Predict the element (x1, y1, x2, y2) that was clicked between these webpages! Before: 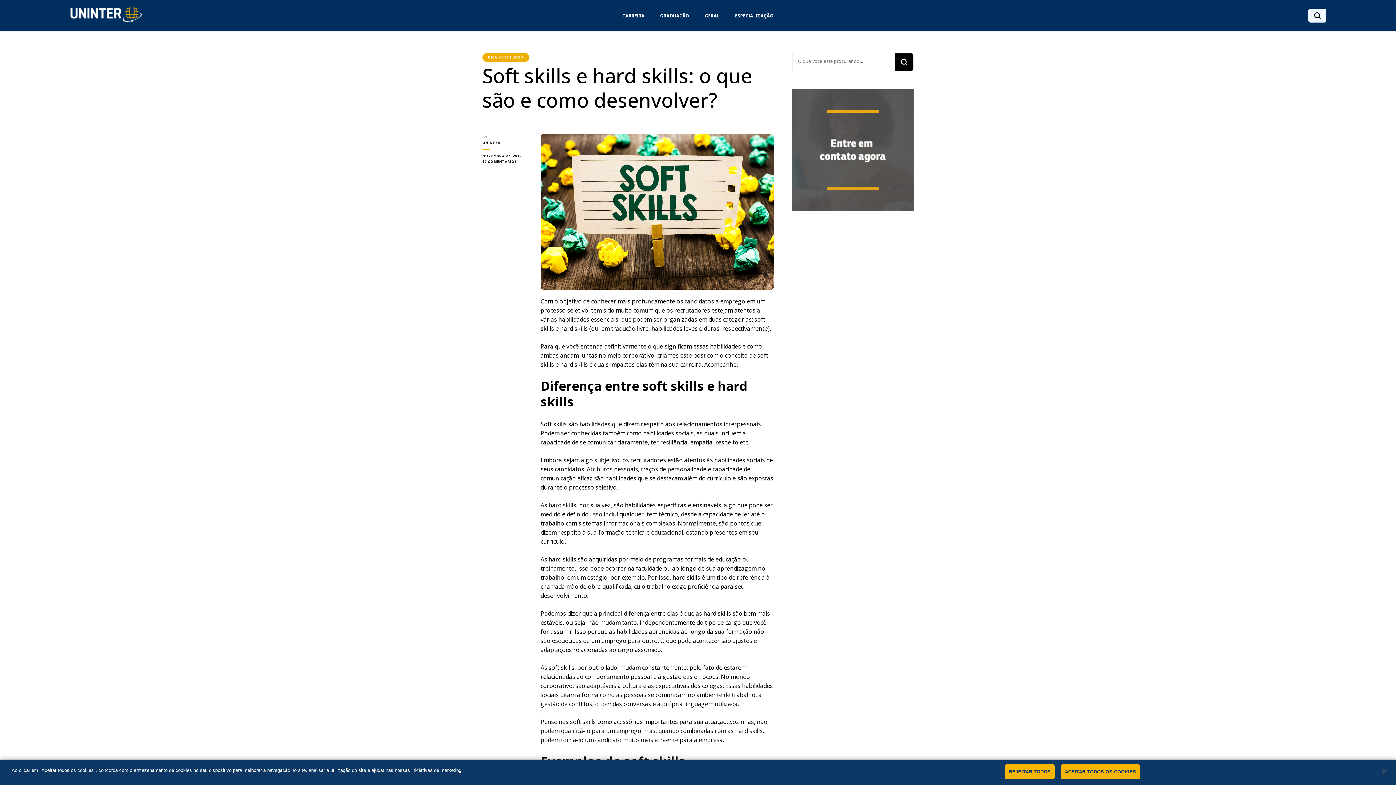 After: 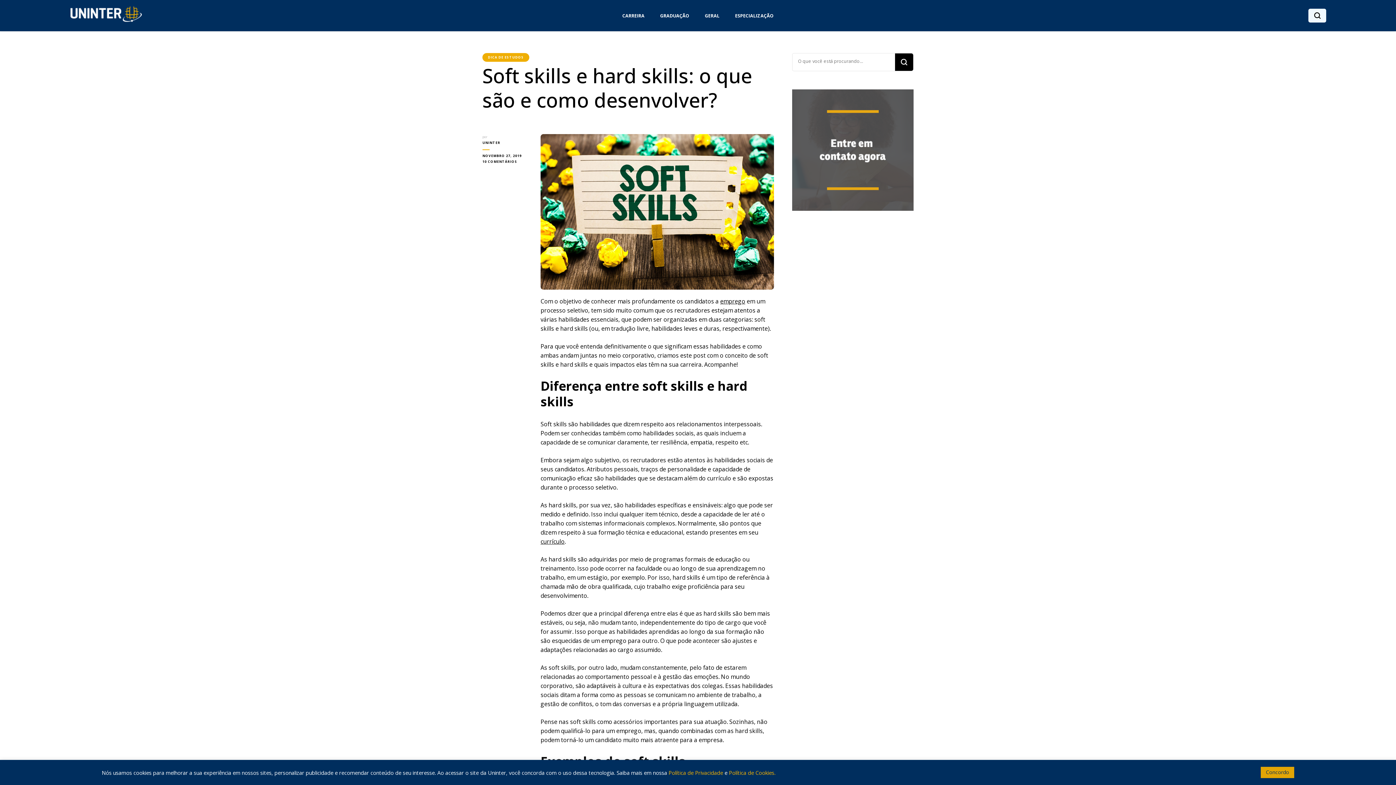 Action: bbox: (482, 153, 529, 158) label: NOVEMBRO 27, 2019